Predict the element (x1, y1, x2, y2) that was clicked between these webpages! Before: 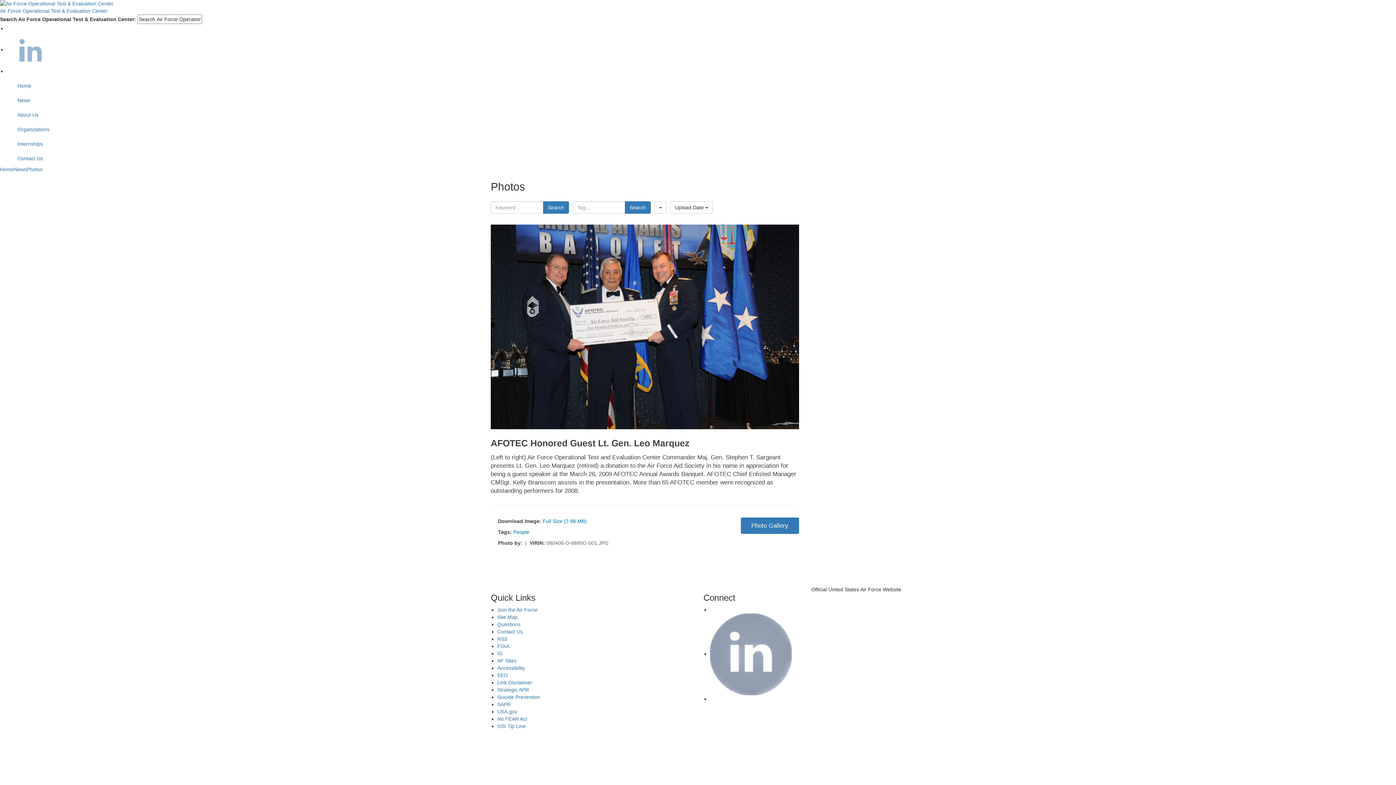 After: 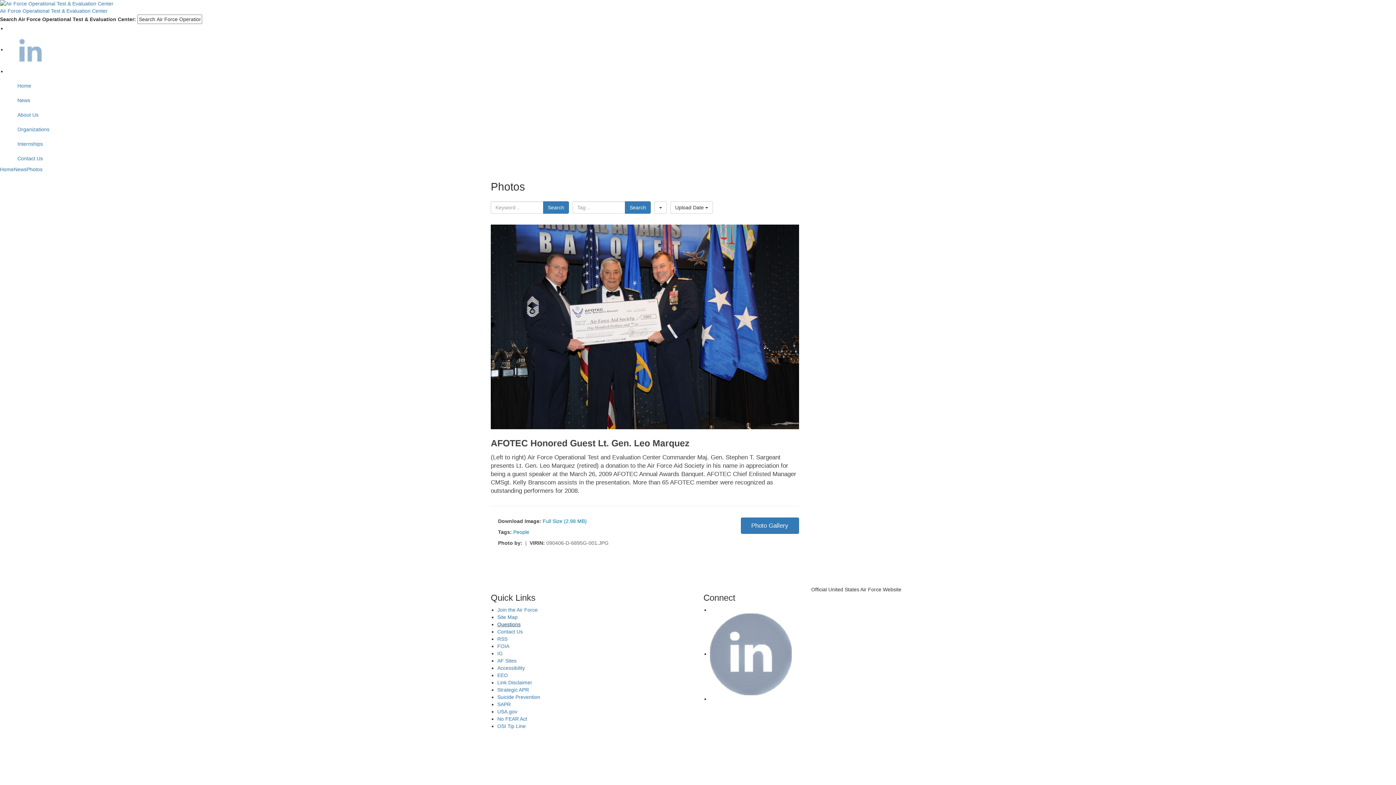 Action: bbox: (497, 621, 520, 627) label: Questions